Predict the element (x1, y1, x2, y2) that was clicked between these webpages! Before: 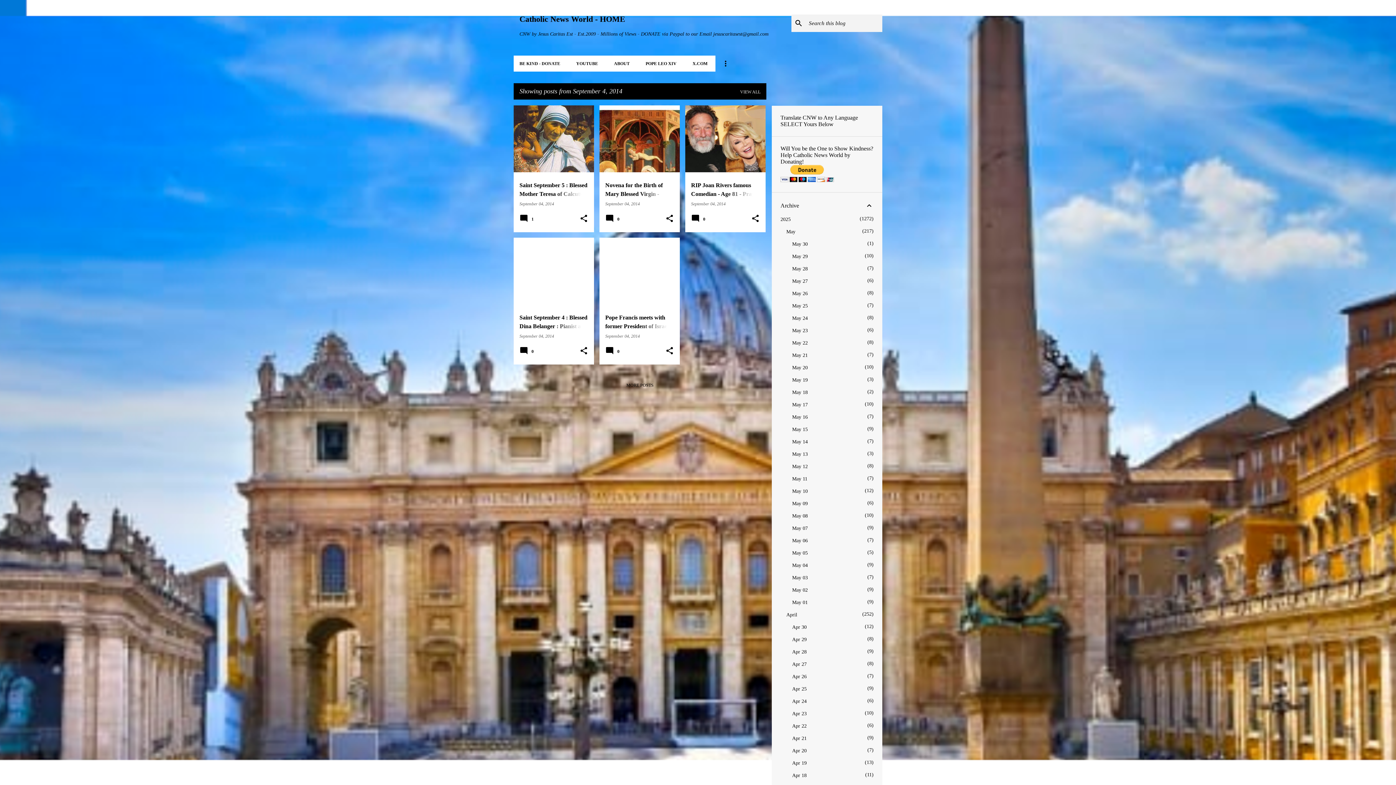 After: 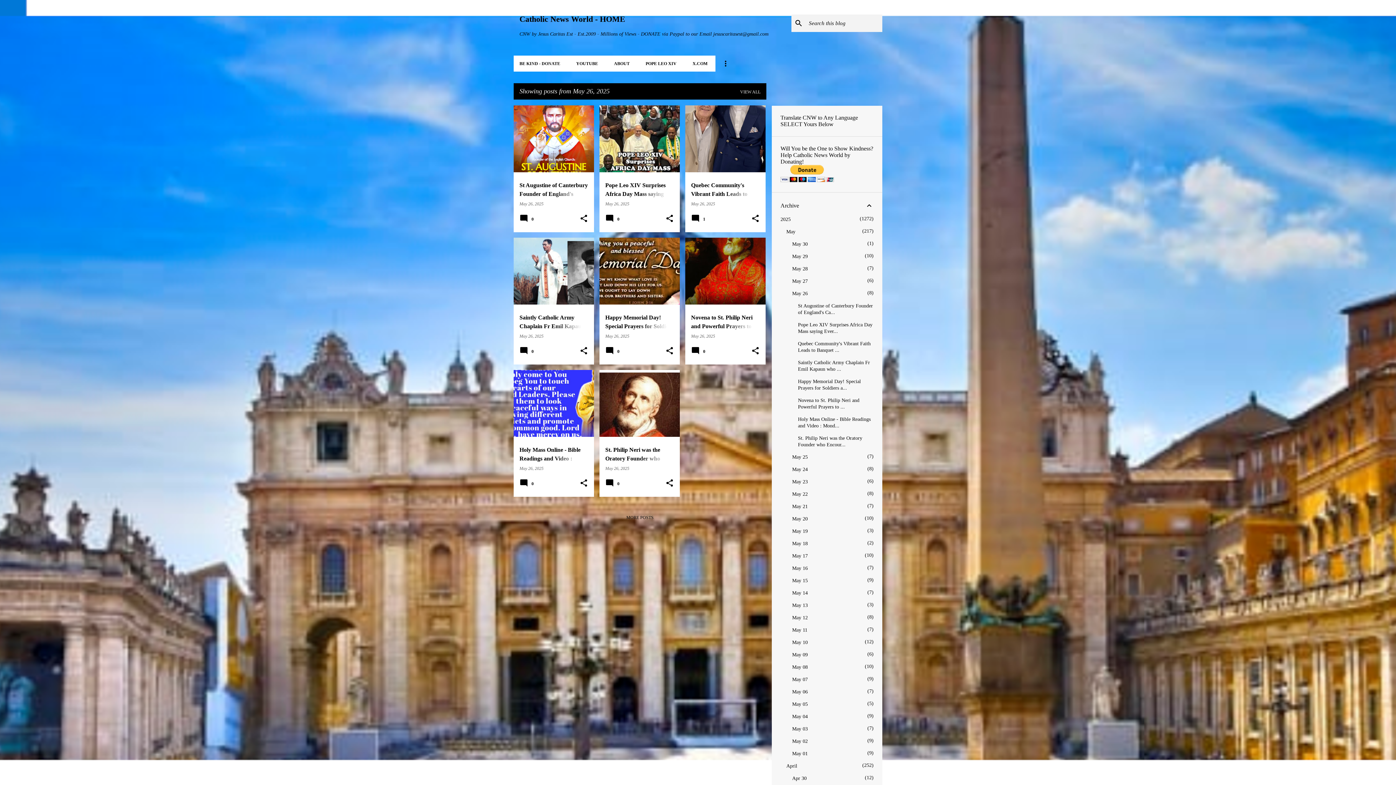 Action: label: May 26
8 bbox: (792, 290, 808, 296)